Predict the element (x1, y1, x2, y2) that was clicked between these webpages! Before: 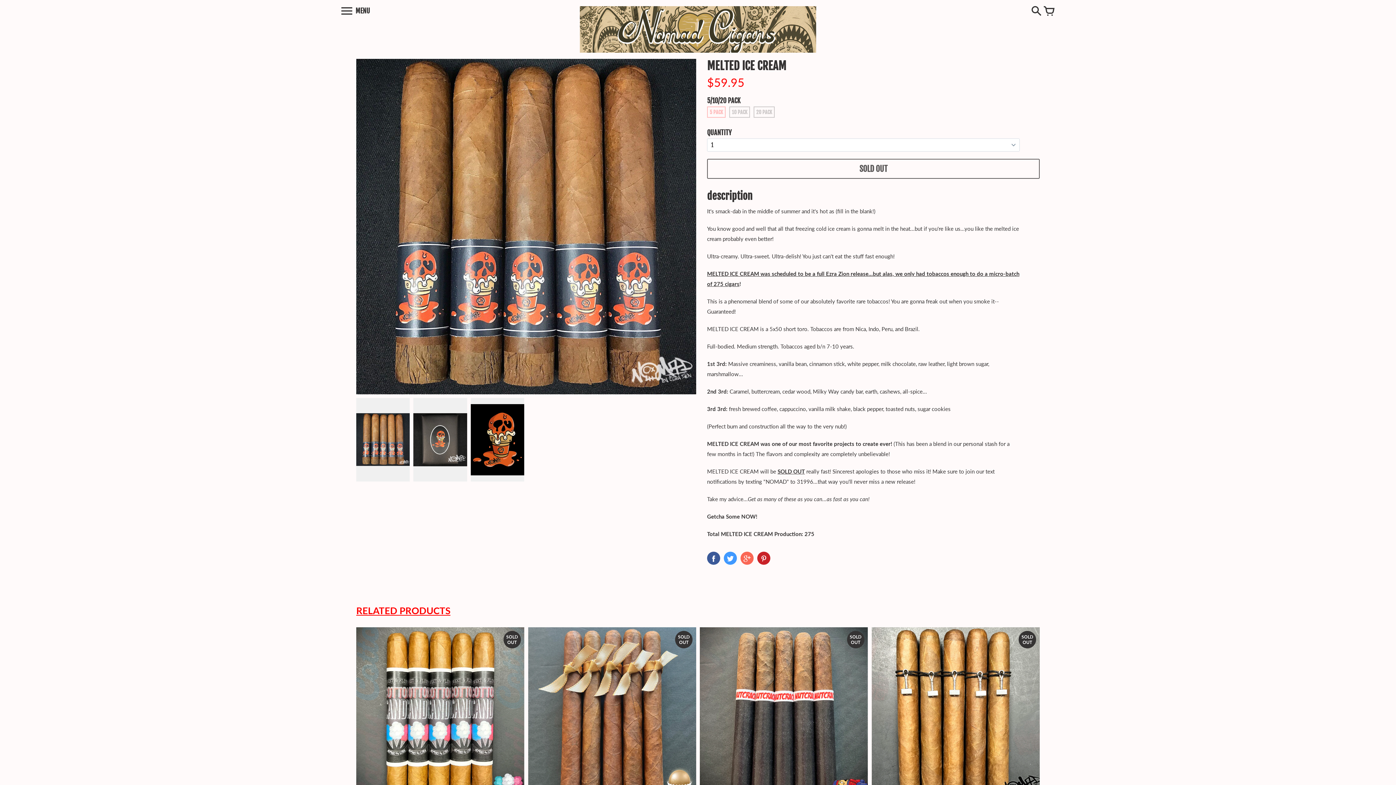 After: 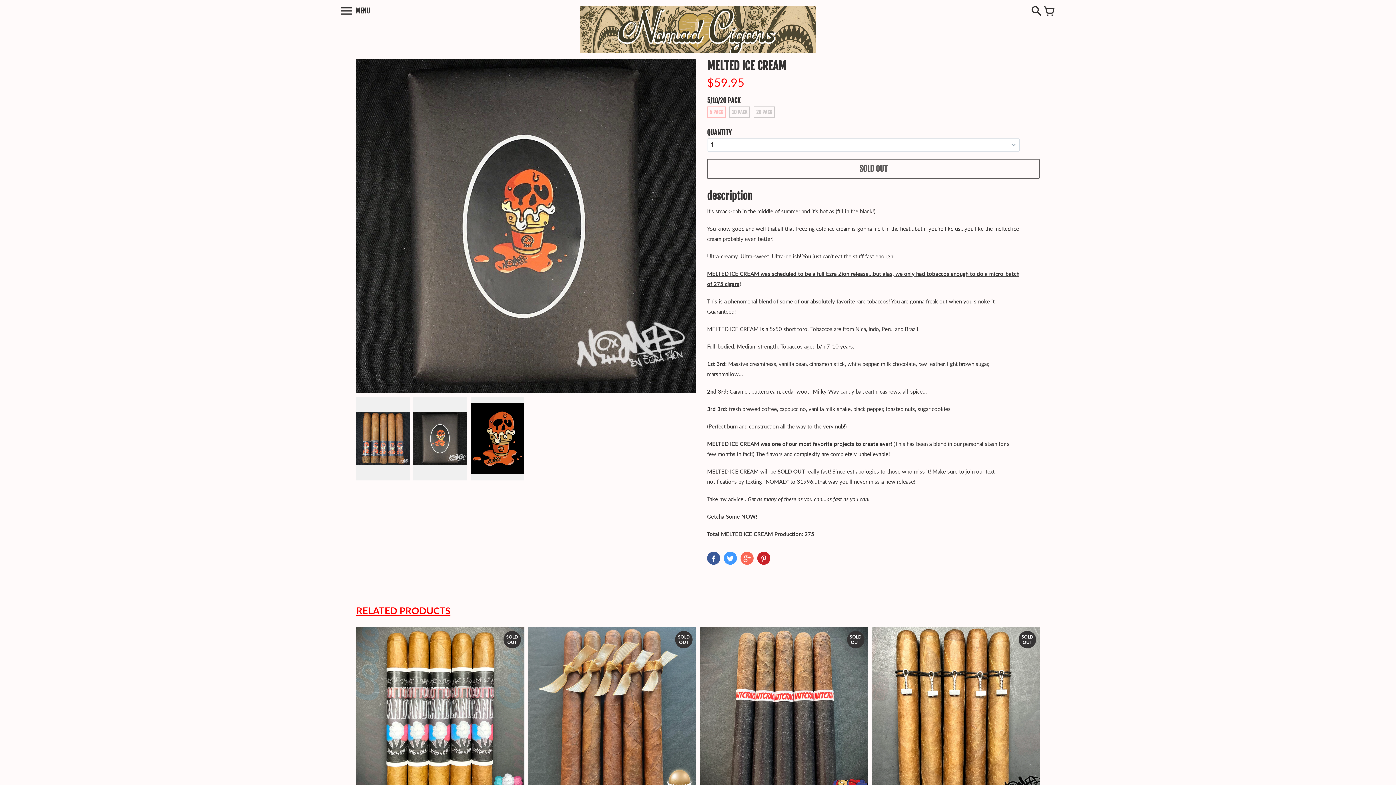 Action: bbox: (409, 394, 467, 481)